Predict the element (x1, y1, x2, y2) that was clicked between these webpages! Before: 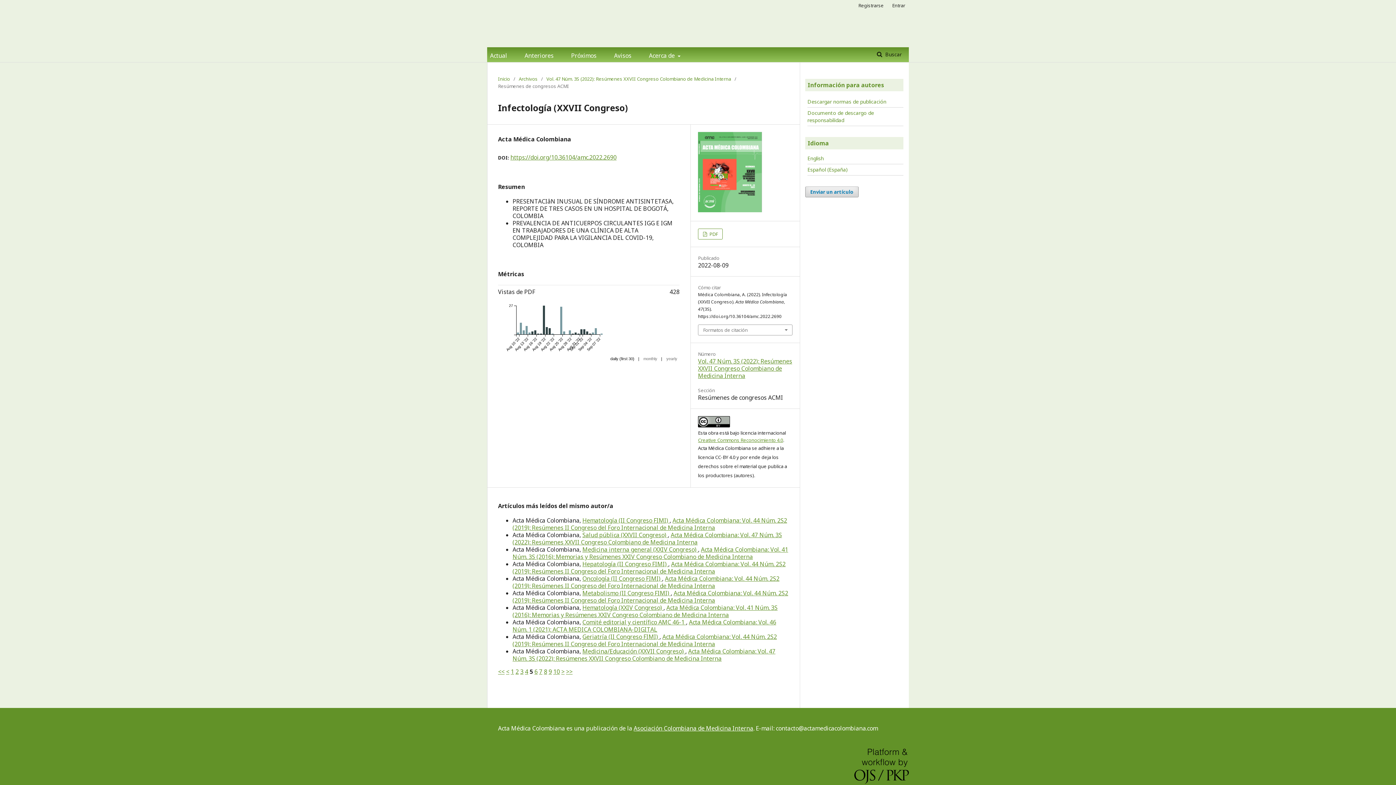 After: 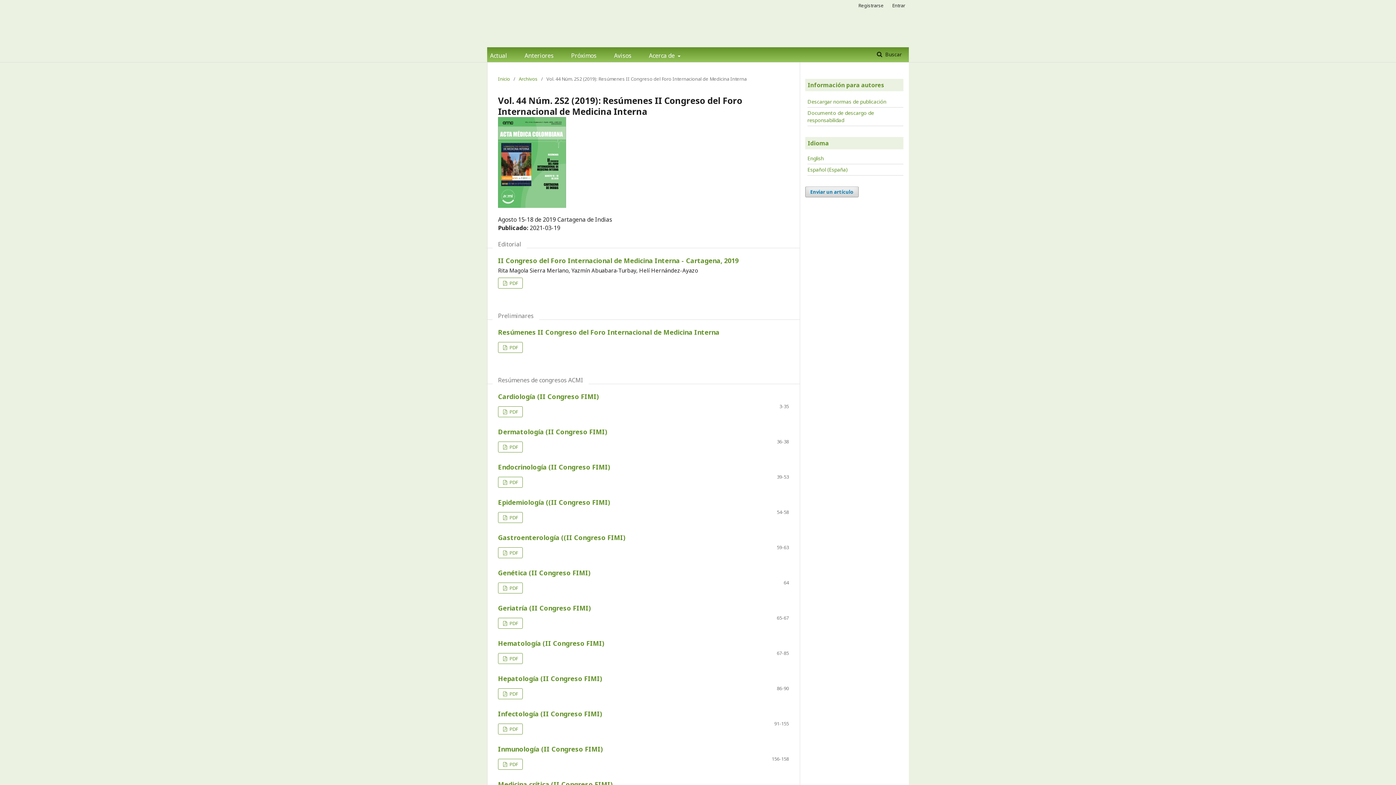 Action: label: Acta Médica Colombiana: Vol. 44 Núm. 2S2 (2019): Resúmenes II Congreso del Foro Internacional de Medicina Interna bbox: (512, 574, 779, 590)